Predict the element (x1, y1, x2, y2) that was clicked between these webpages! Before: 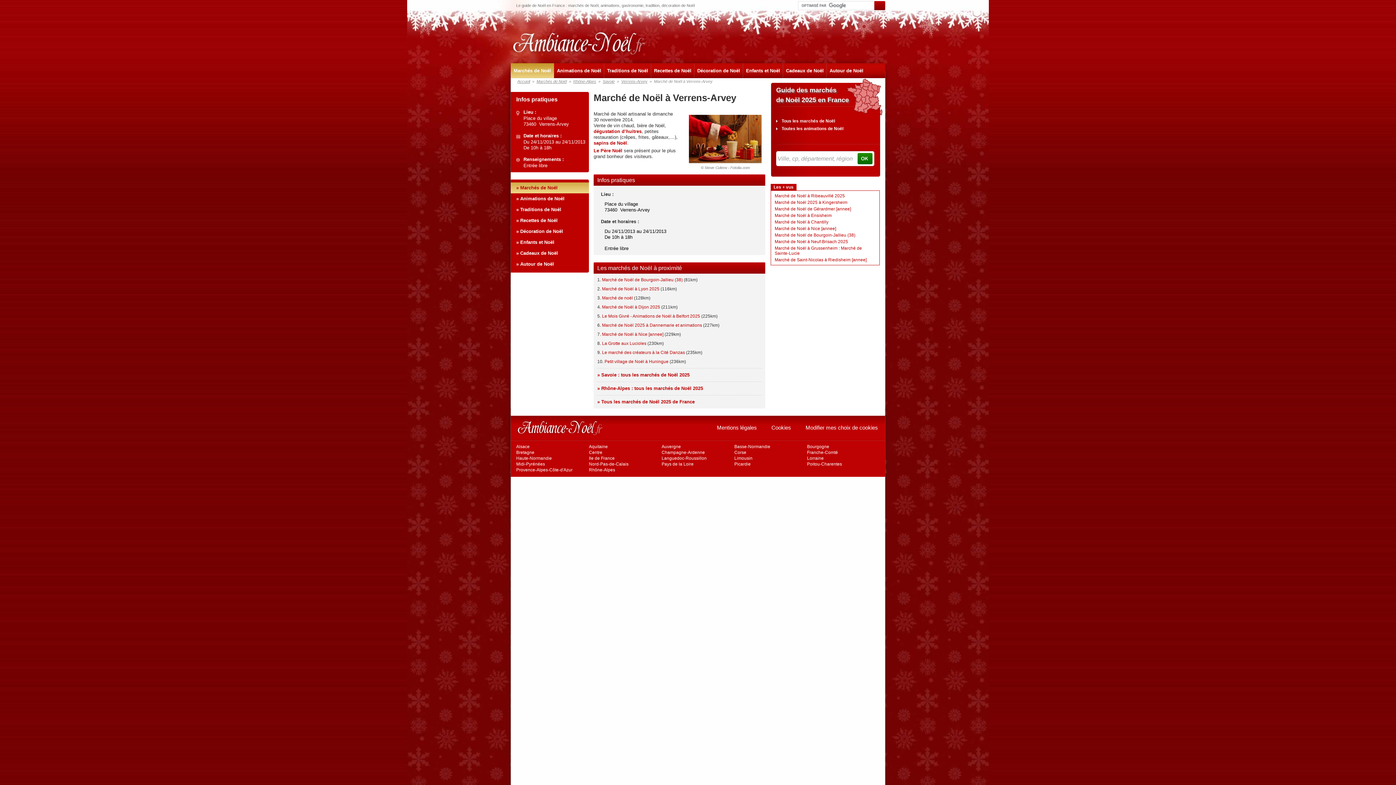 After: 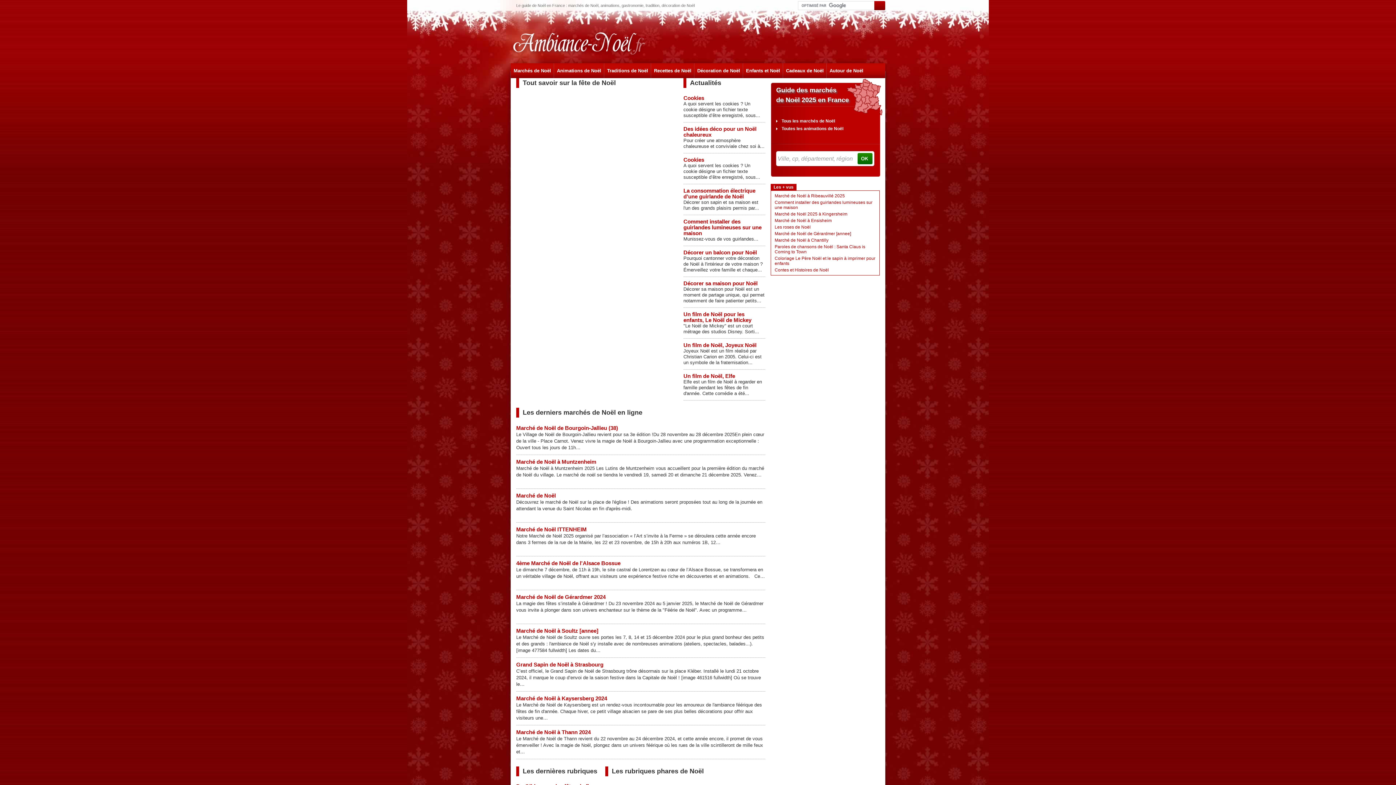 Action: bbox: (516, 79, 531, 83) label: Accueil